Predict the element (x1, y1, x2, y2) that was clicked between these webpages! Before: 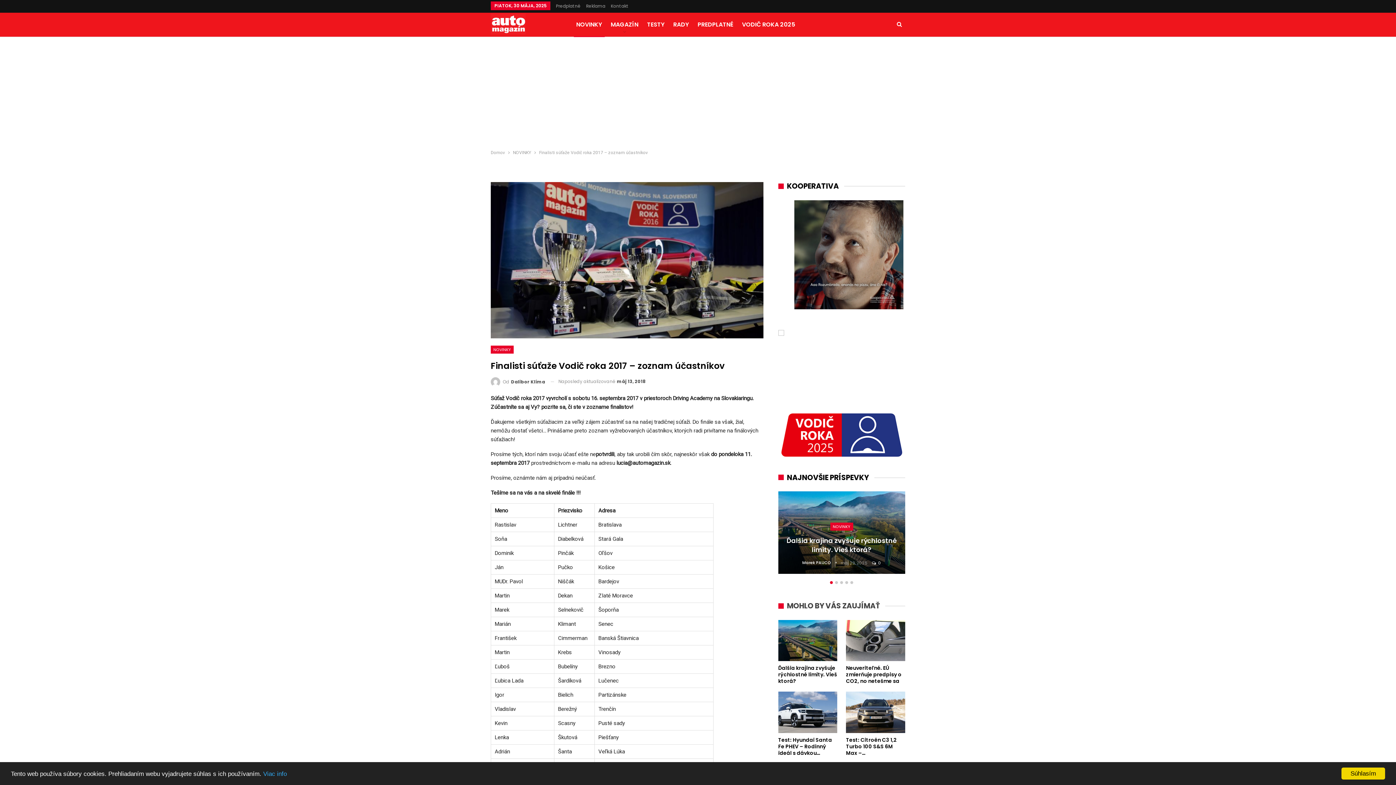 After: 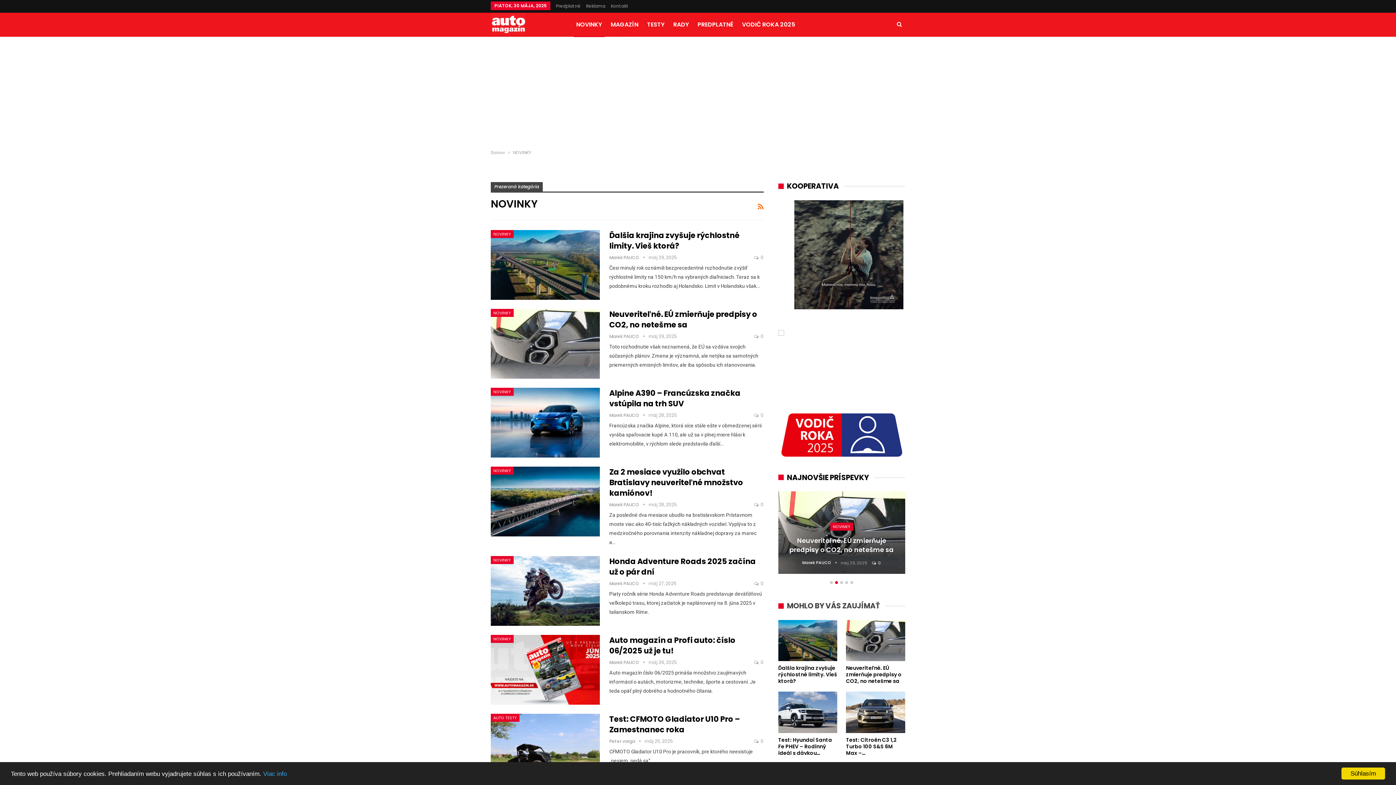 Action: bbox: (573, 12, 604, 36) label: NOVINKY